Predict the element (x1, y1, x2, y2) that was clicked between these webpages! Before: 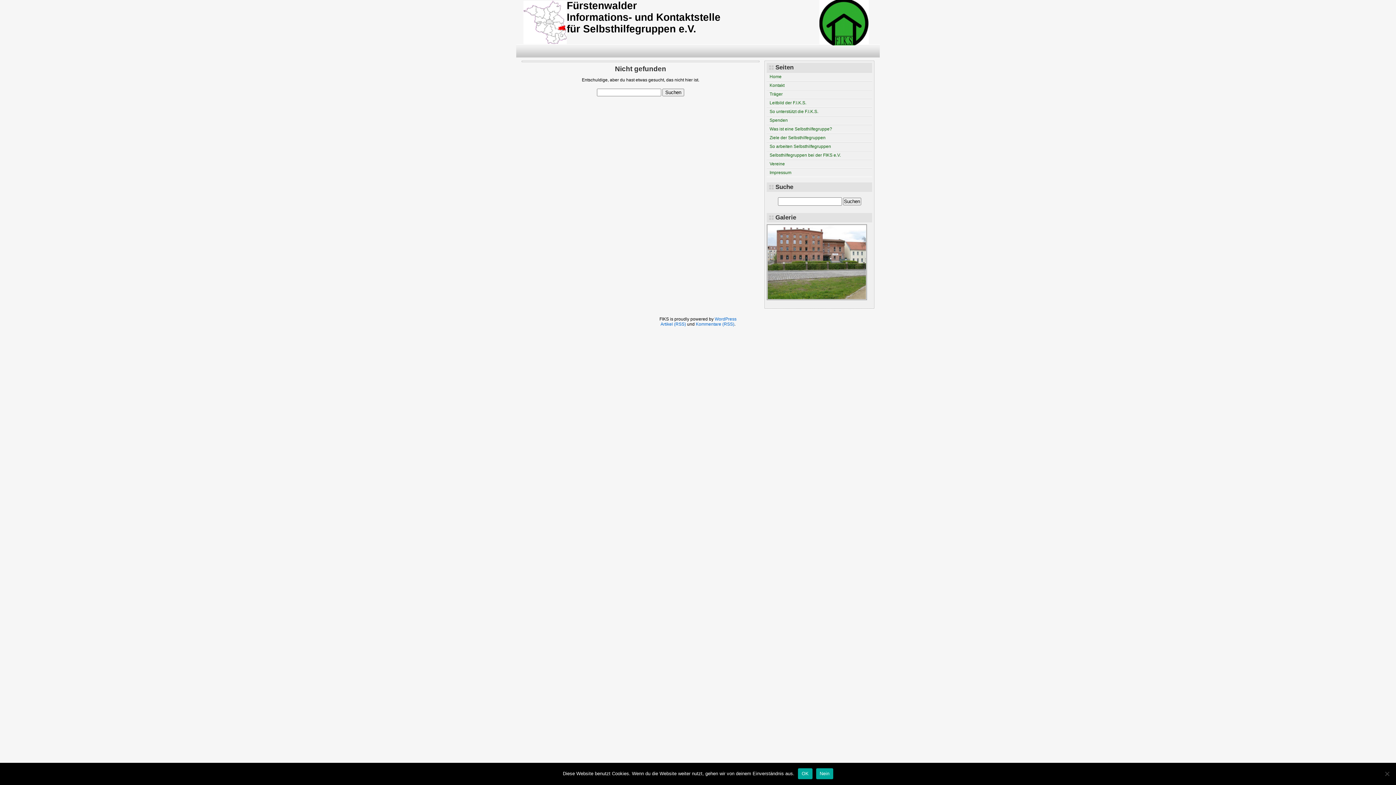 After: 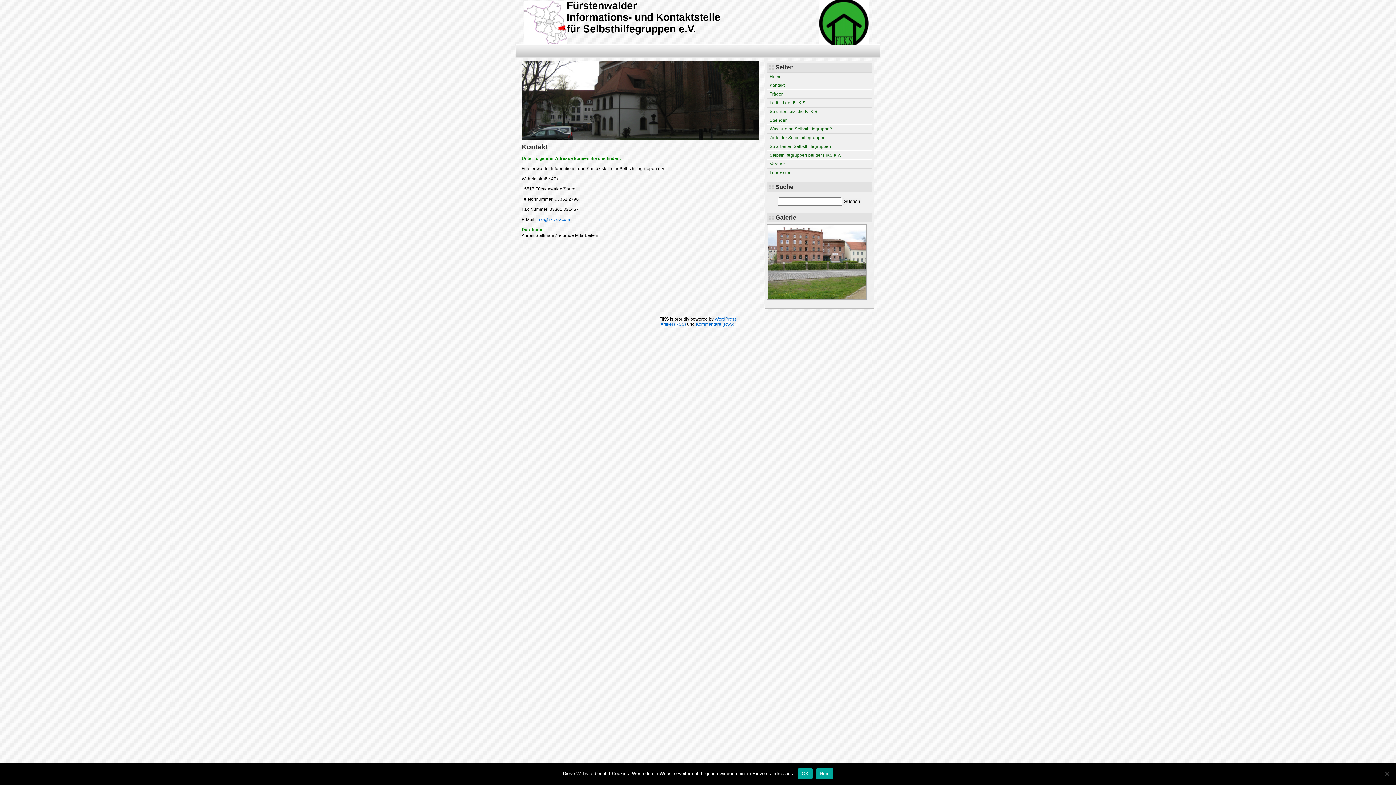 Action: bbox: (769, 82, 784, 88) label: Kontakt